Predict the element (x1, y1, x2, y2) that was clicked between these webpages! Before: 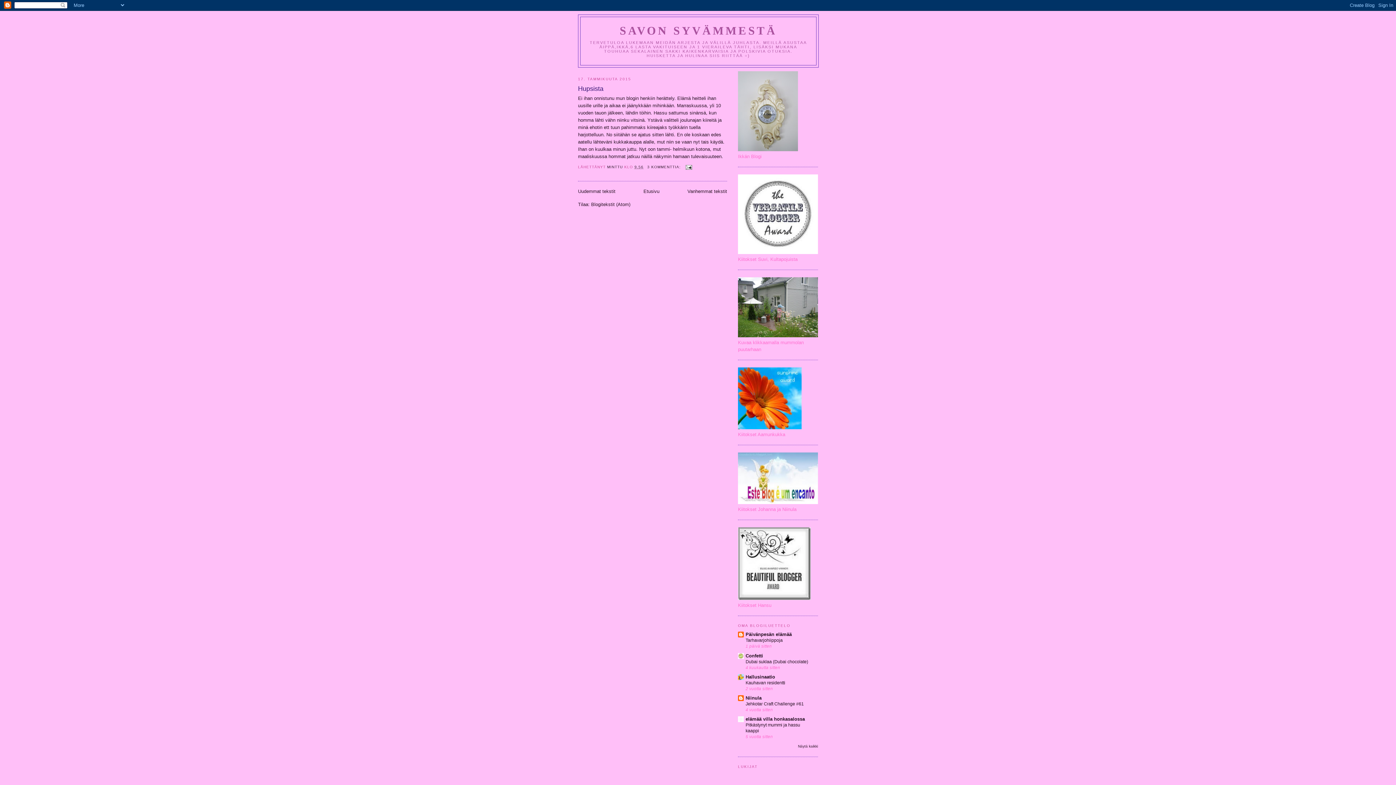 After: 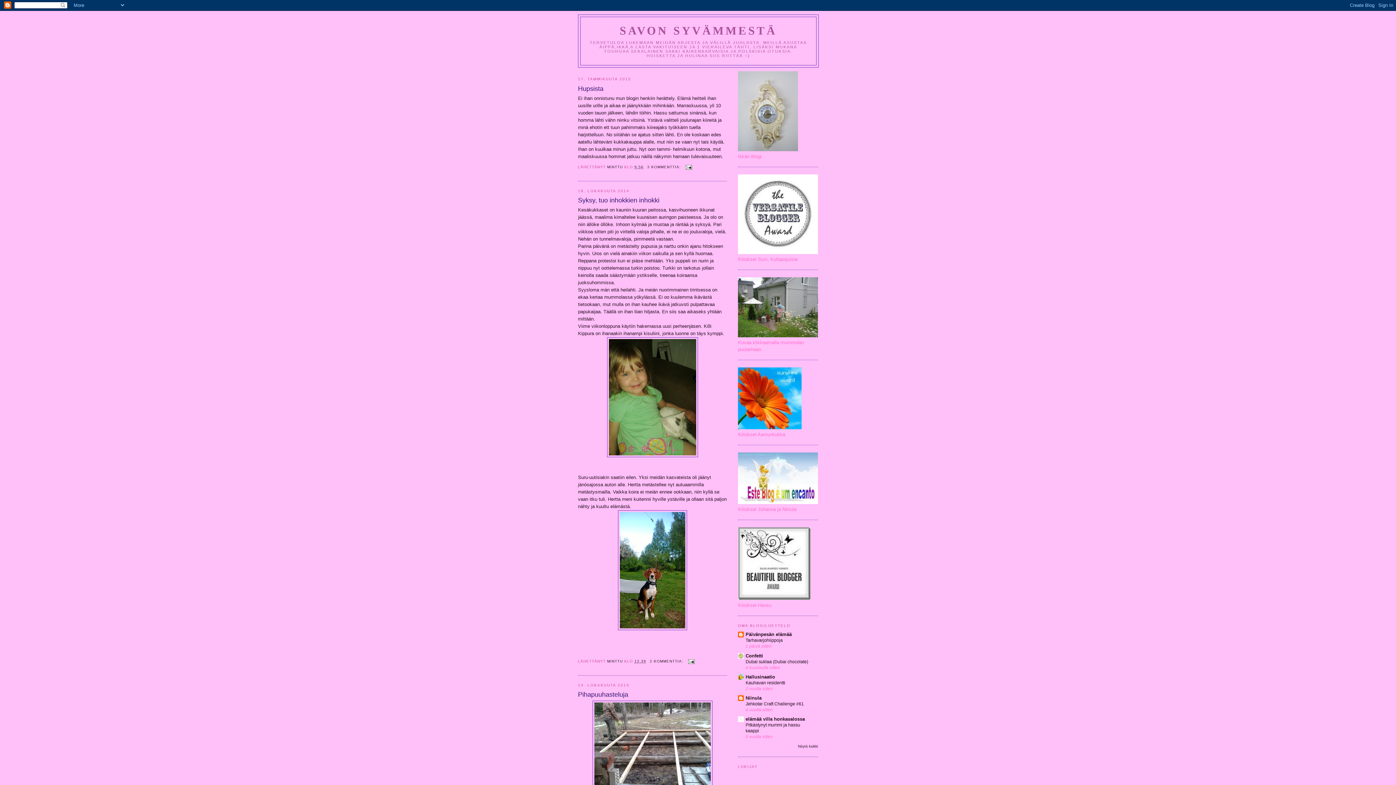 Action: bbox: (578, 188, 615, 194) label: Uudemmat tekstit